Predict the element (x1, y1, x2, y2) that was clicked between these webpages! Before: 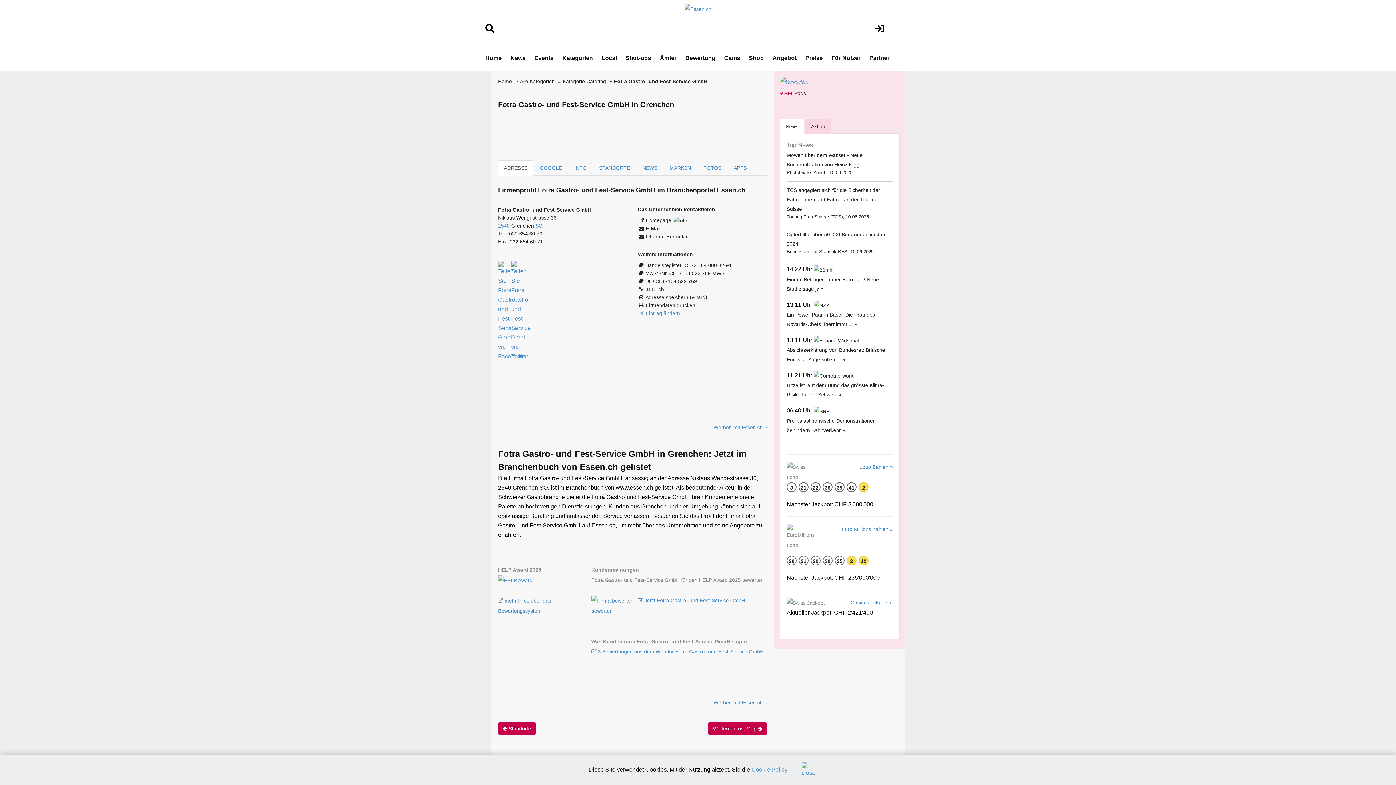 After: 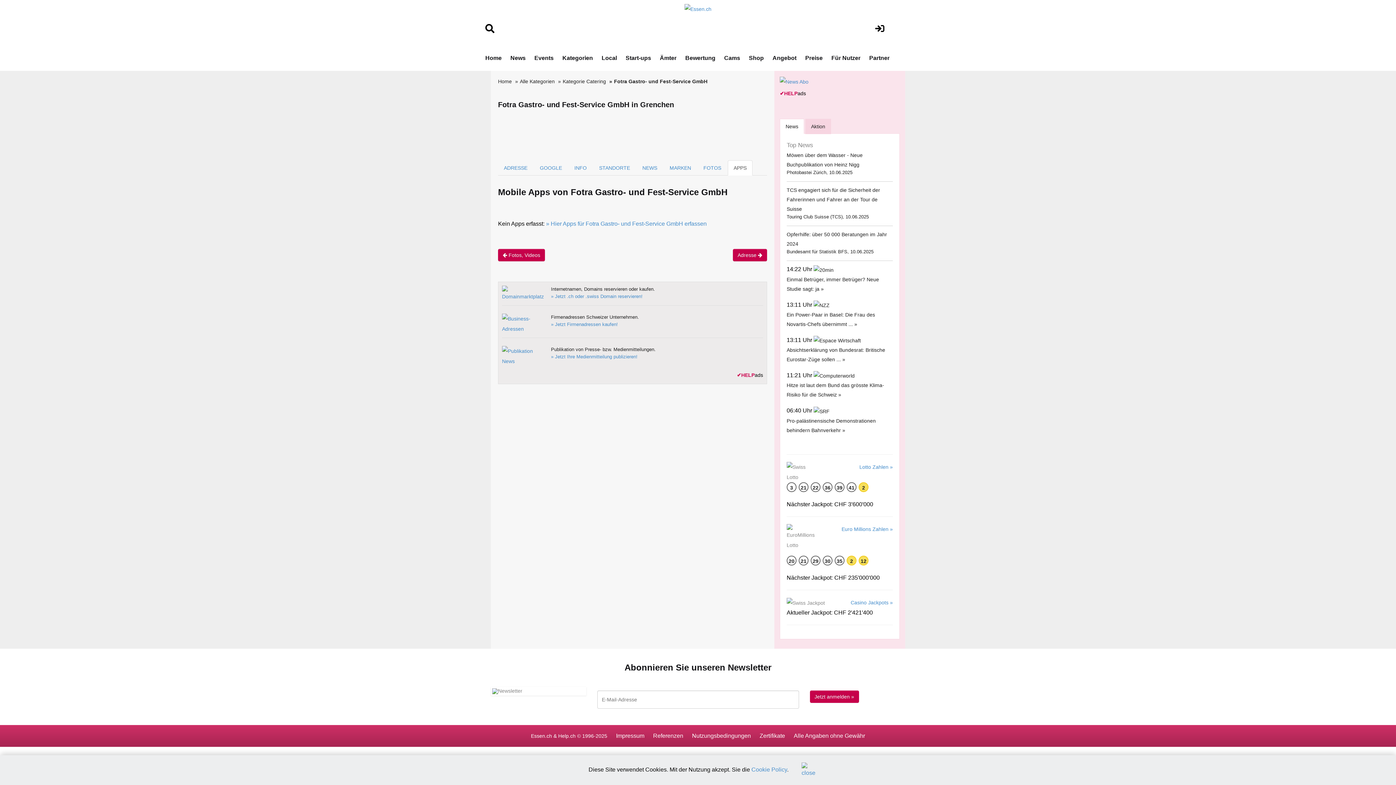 Action: label: APPS bbox: (728, 160, 752, 175)